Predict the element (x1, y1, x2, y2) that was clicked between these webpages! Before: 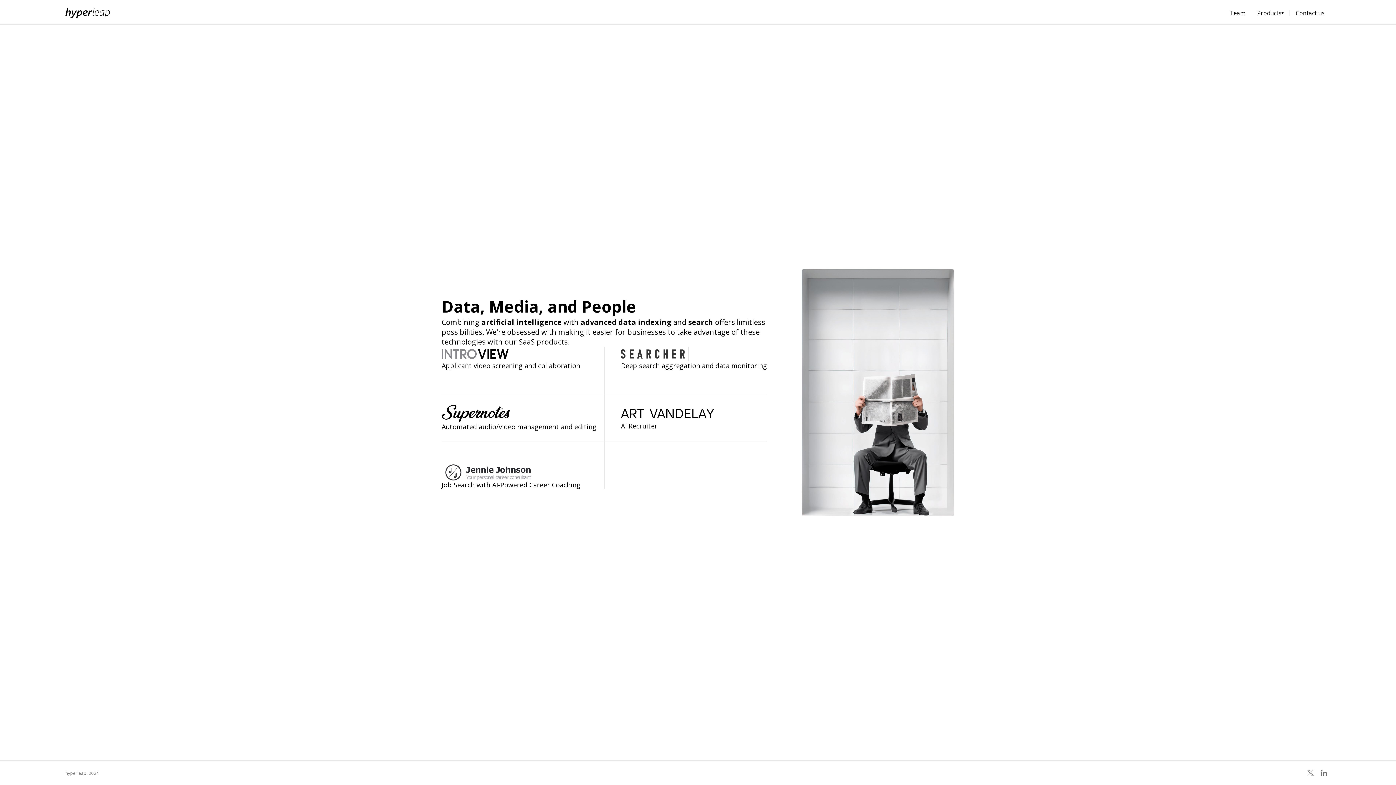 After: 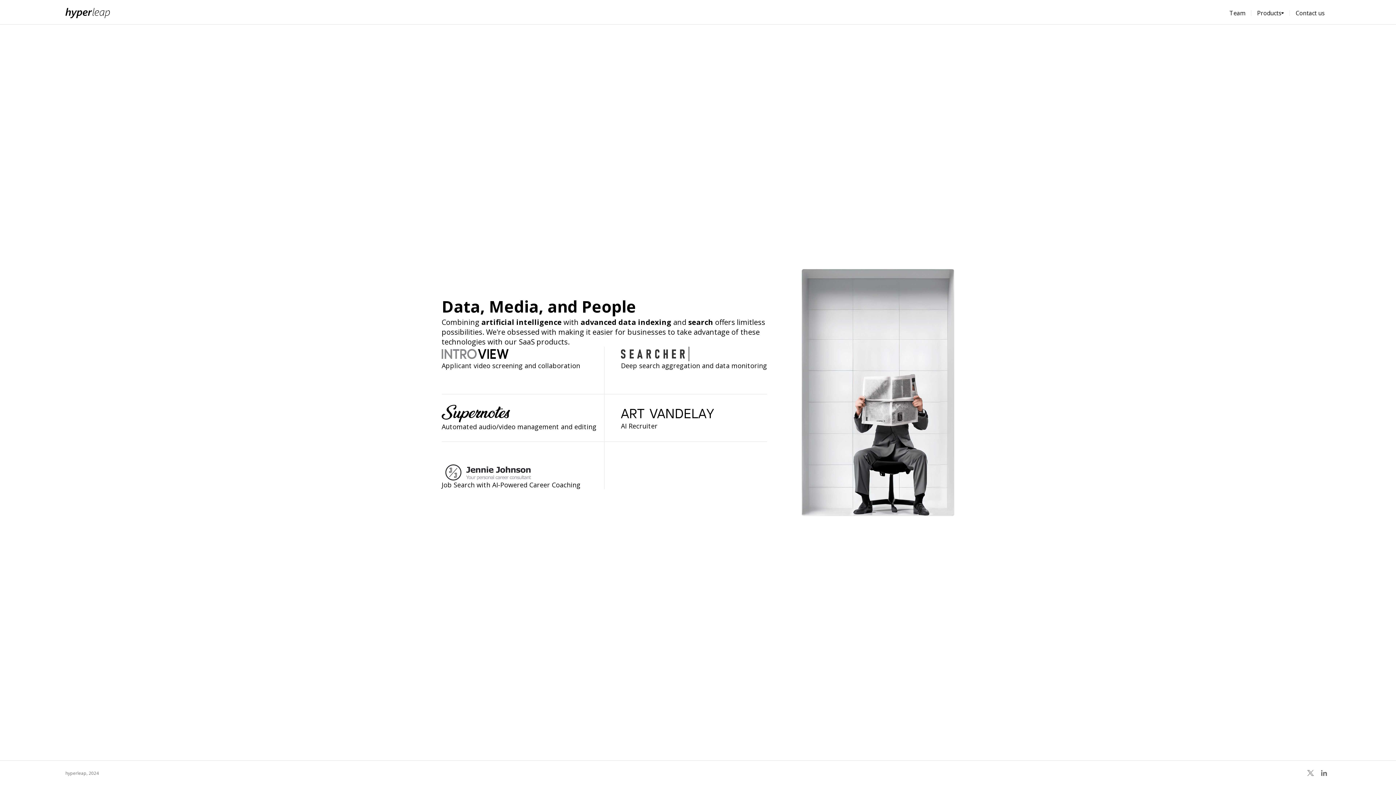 Action: bbox: (65, 7, 109, 18)